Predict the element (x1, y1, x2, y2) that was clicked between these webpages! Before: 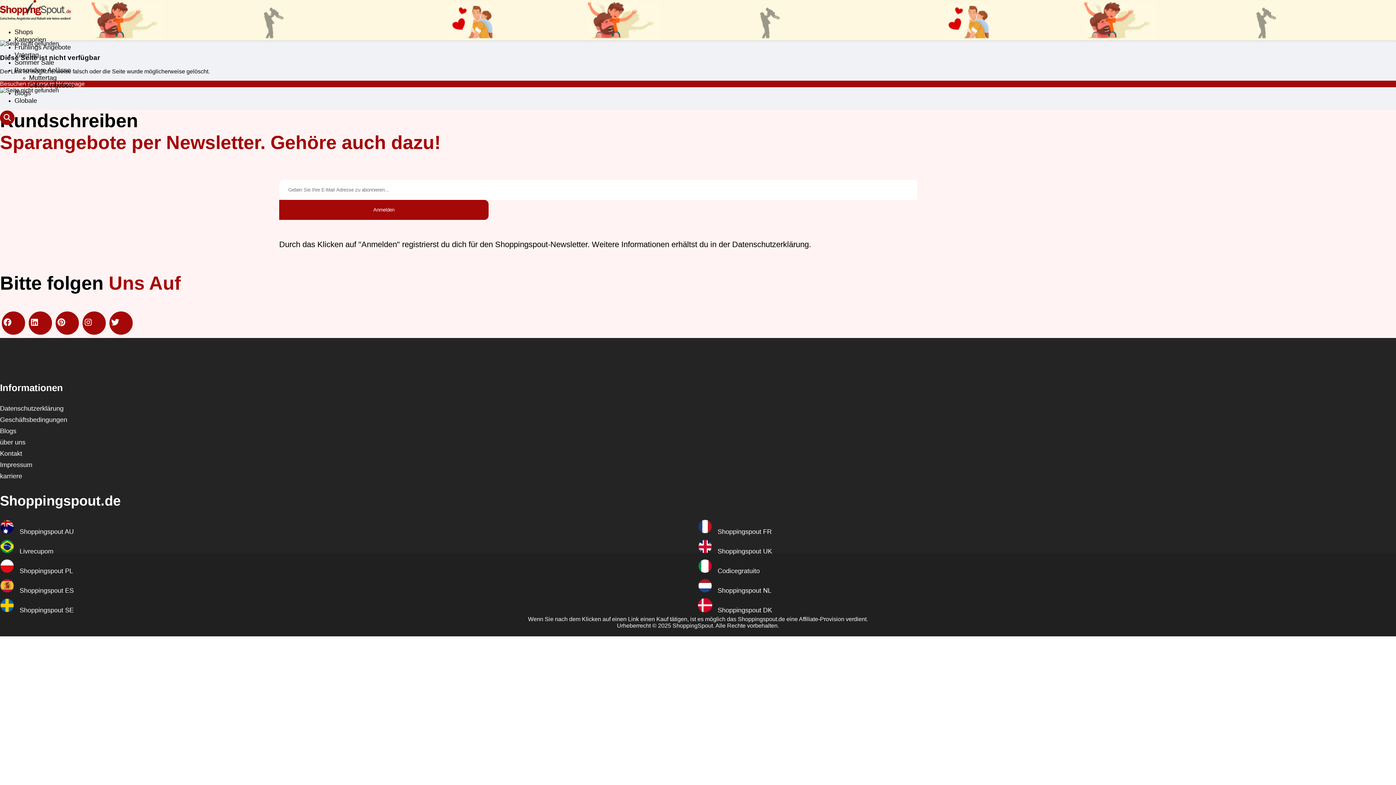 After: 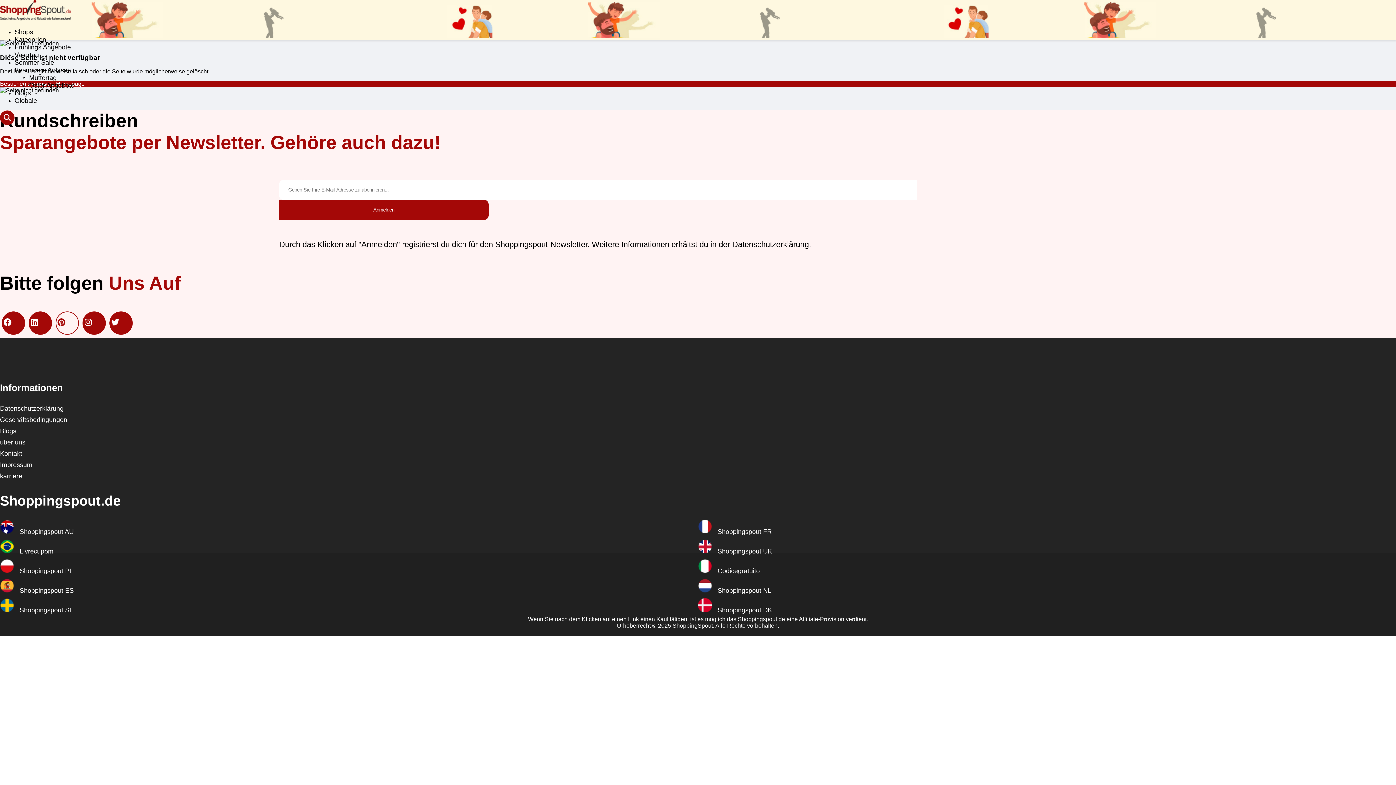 Action: bbox: (55, 311, 78, 334) label: Pinterest